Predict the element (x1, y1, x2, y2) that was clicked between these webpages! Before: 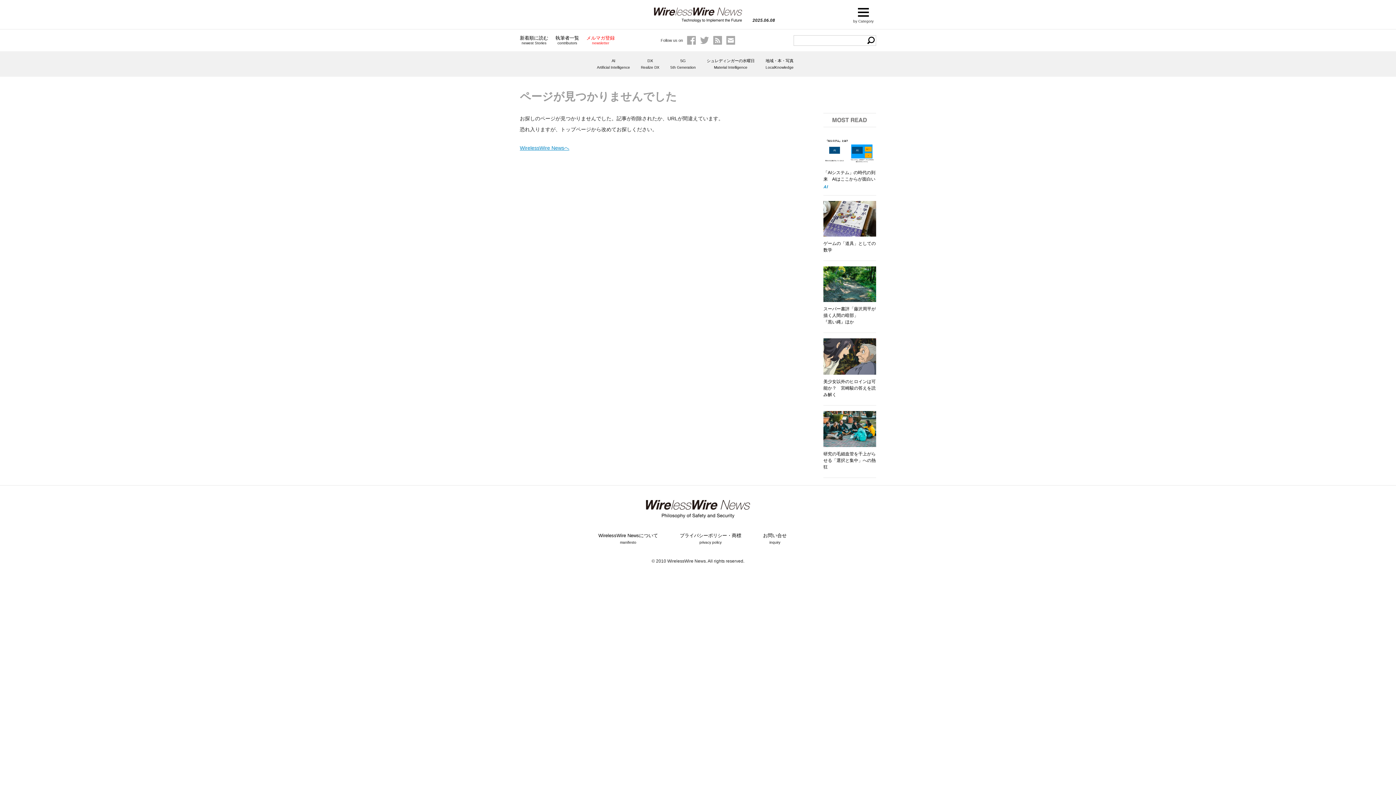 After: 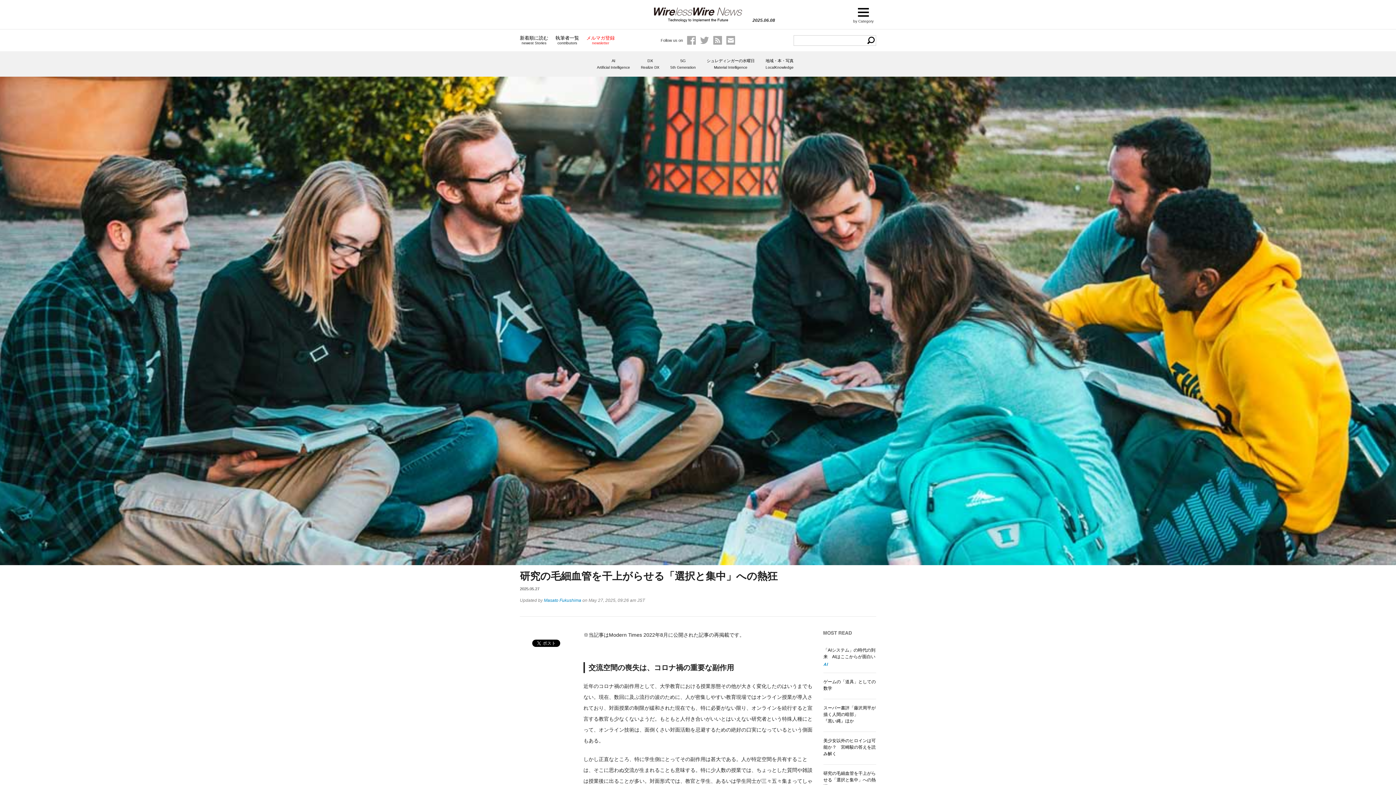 Action: label: 研究の毛細血管を干上がらせる「選択と集中」への熱狂 bbox: (823, 451, 876, 469)